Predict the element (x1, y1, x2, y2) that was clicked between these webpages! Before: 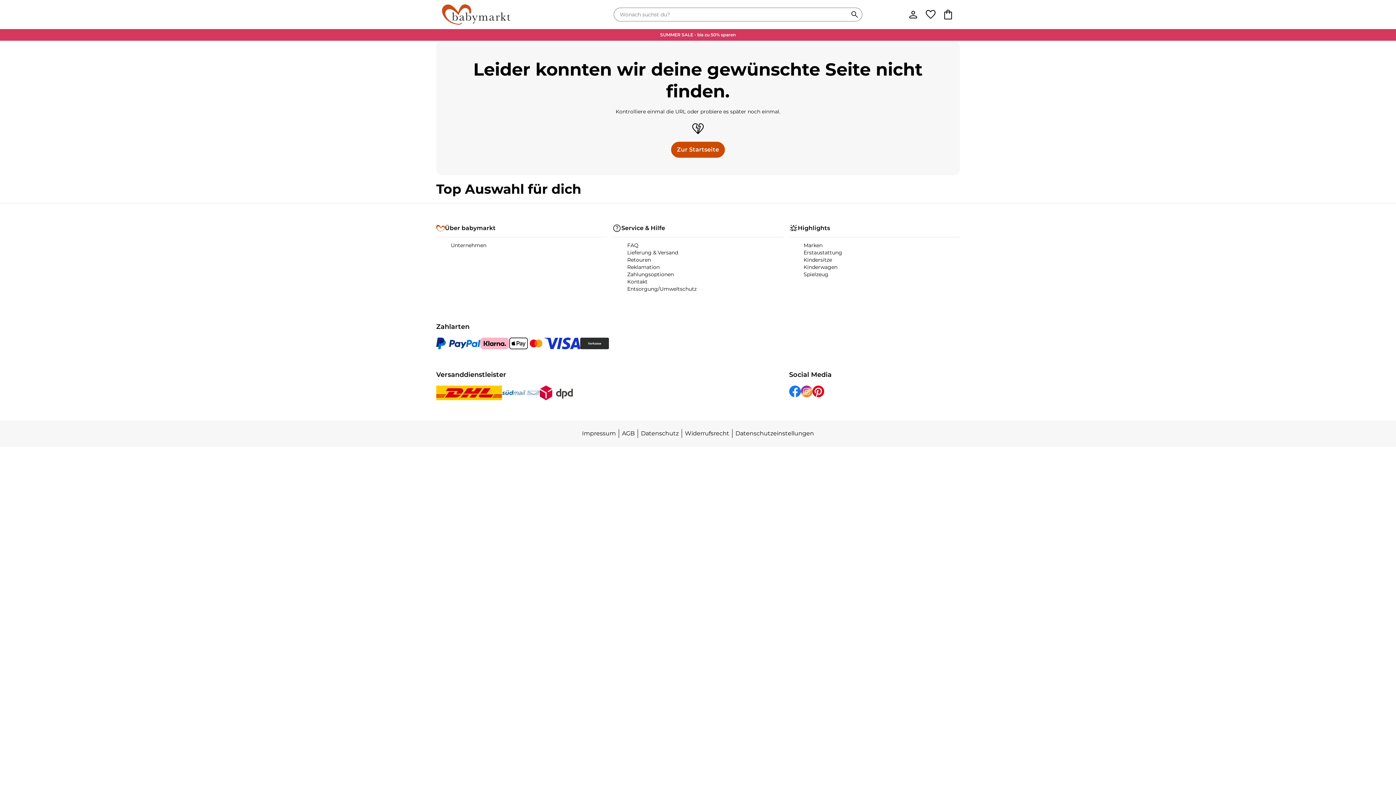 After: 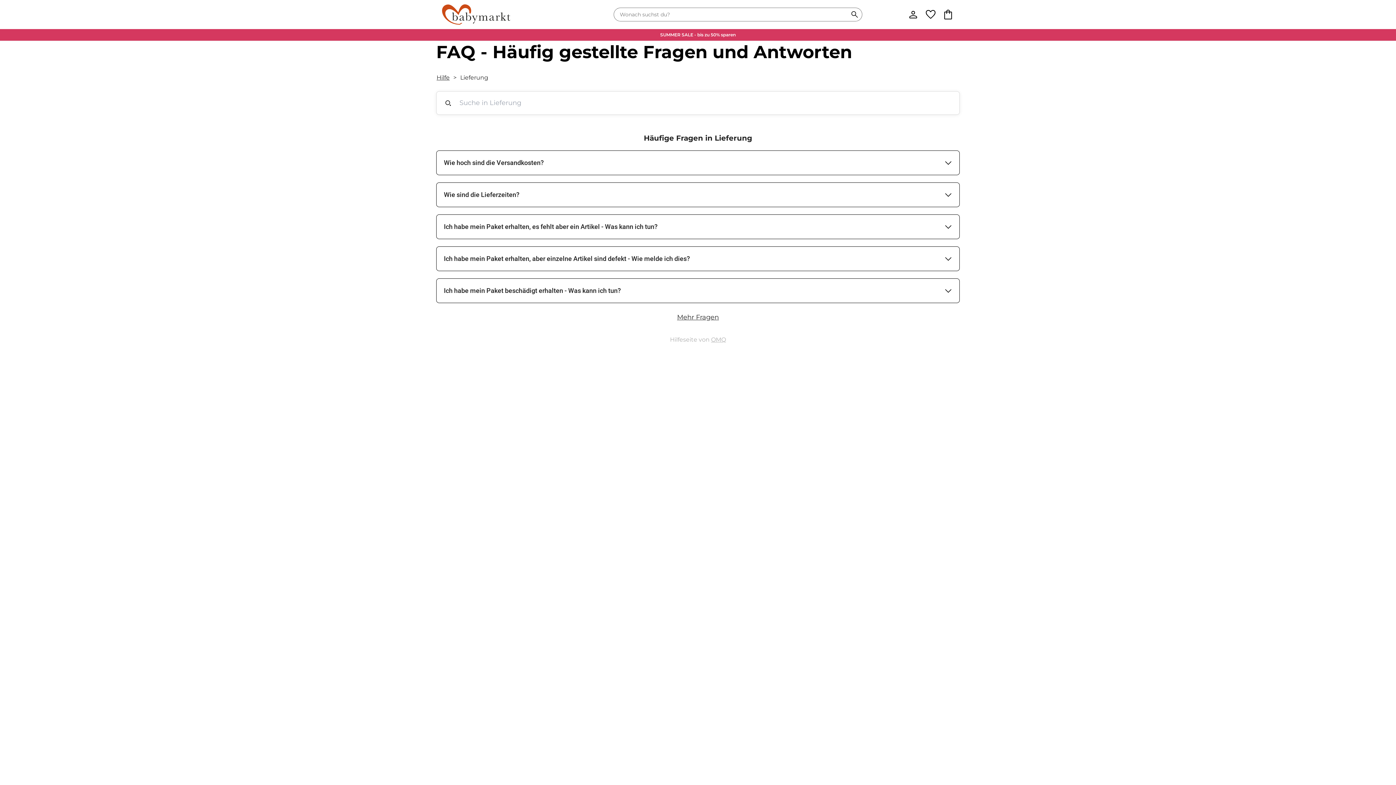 Action: bbox: (502, 385, 539, 400)